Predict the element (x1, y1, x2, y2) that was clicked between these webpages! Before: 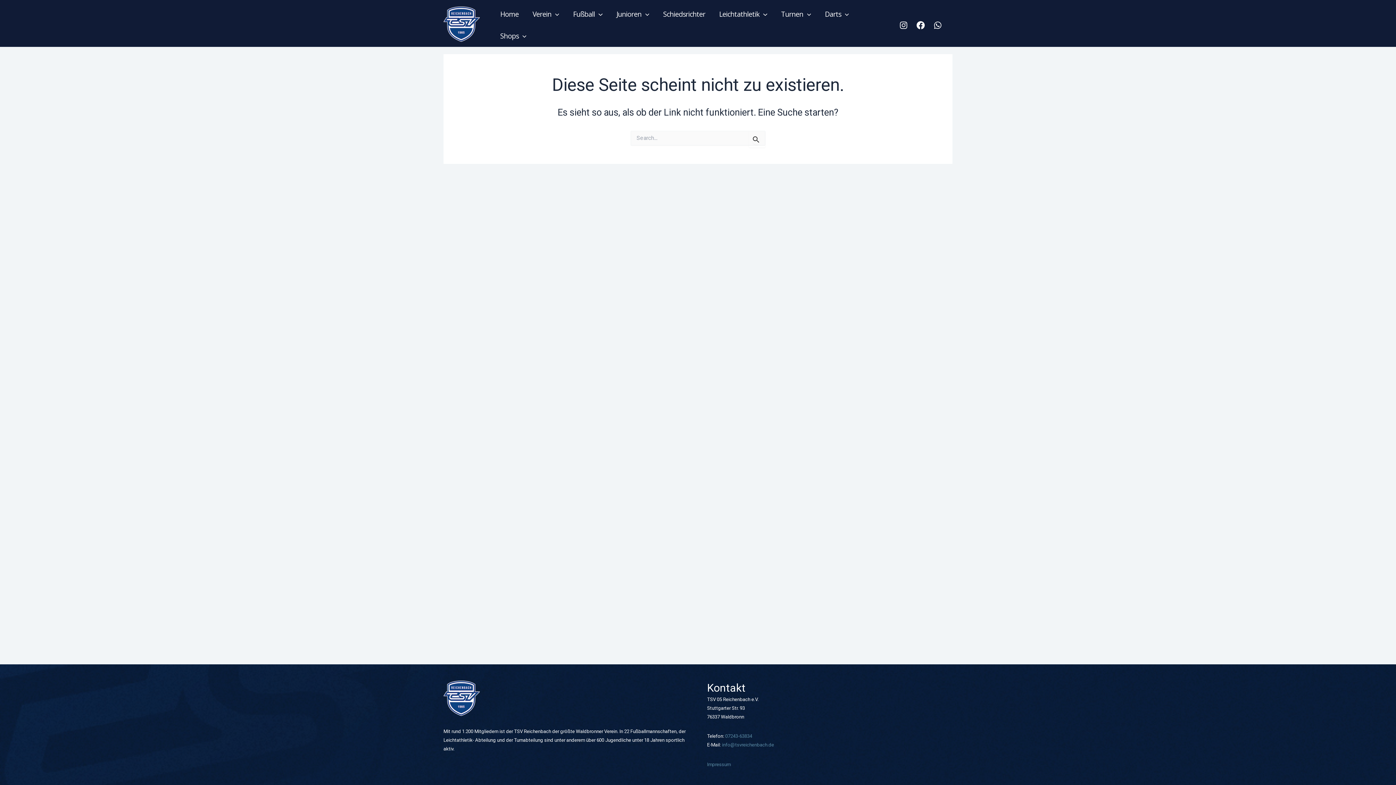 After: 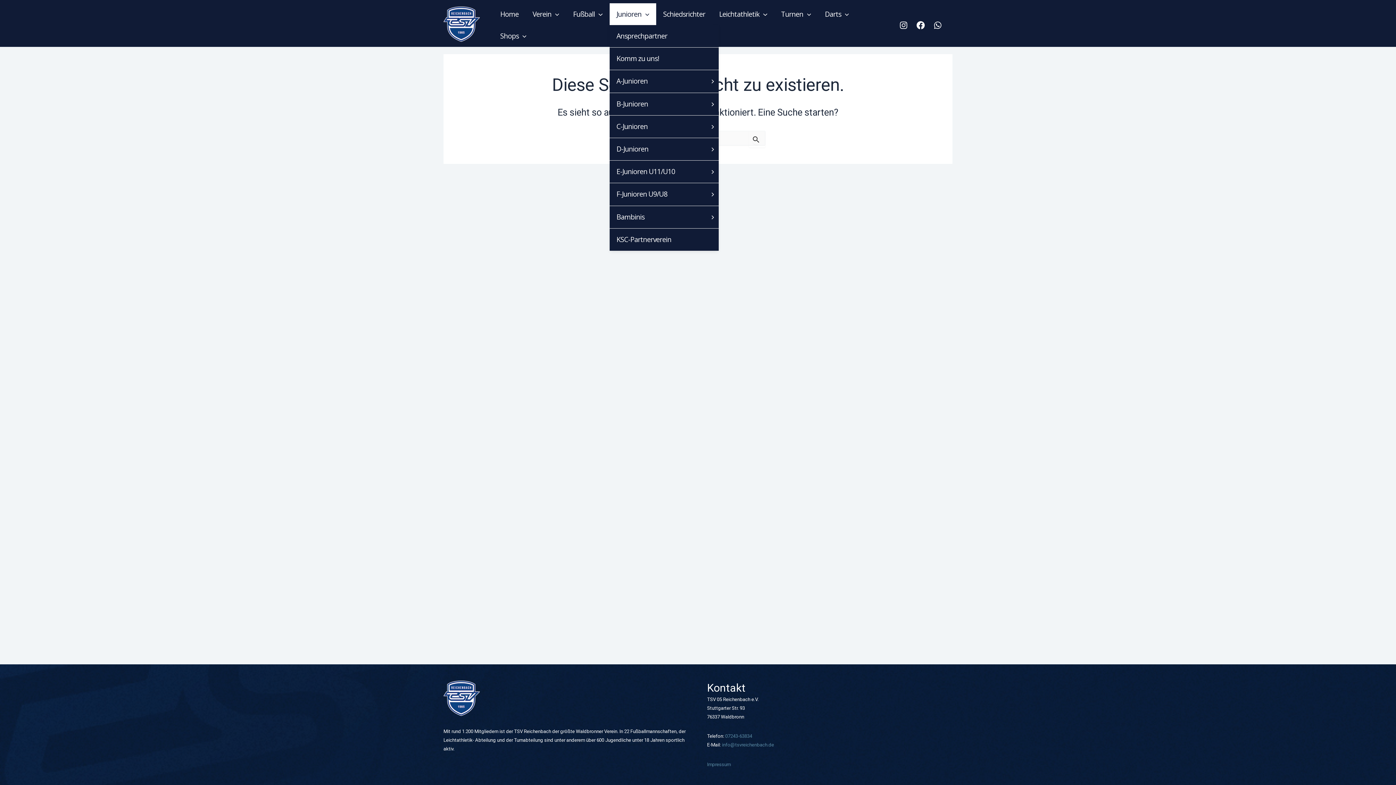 Action: bbox: (609, 3, 656, 25) label: Junioren